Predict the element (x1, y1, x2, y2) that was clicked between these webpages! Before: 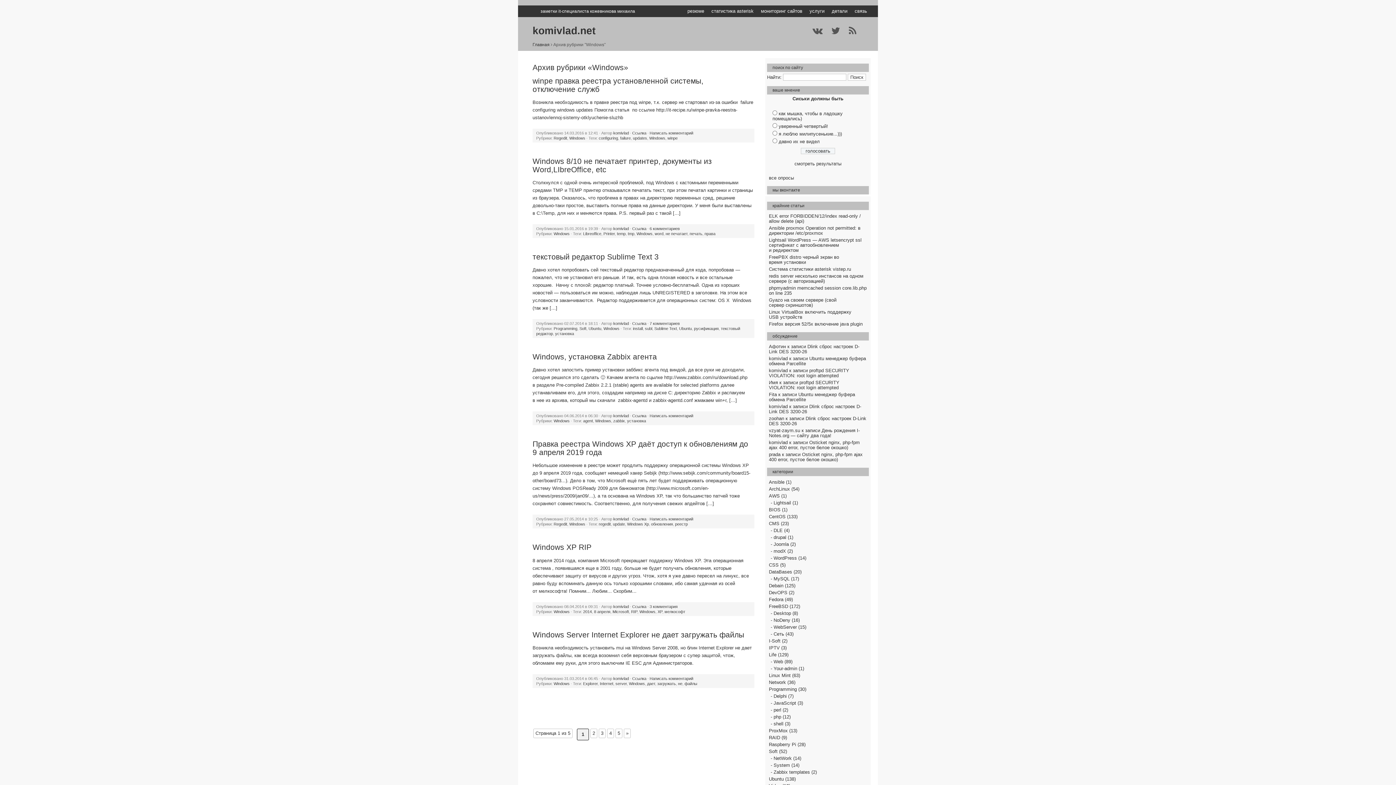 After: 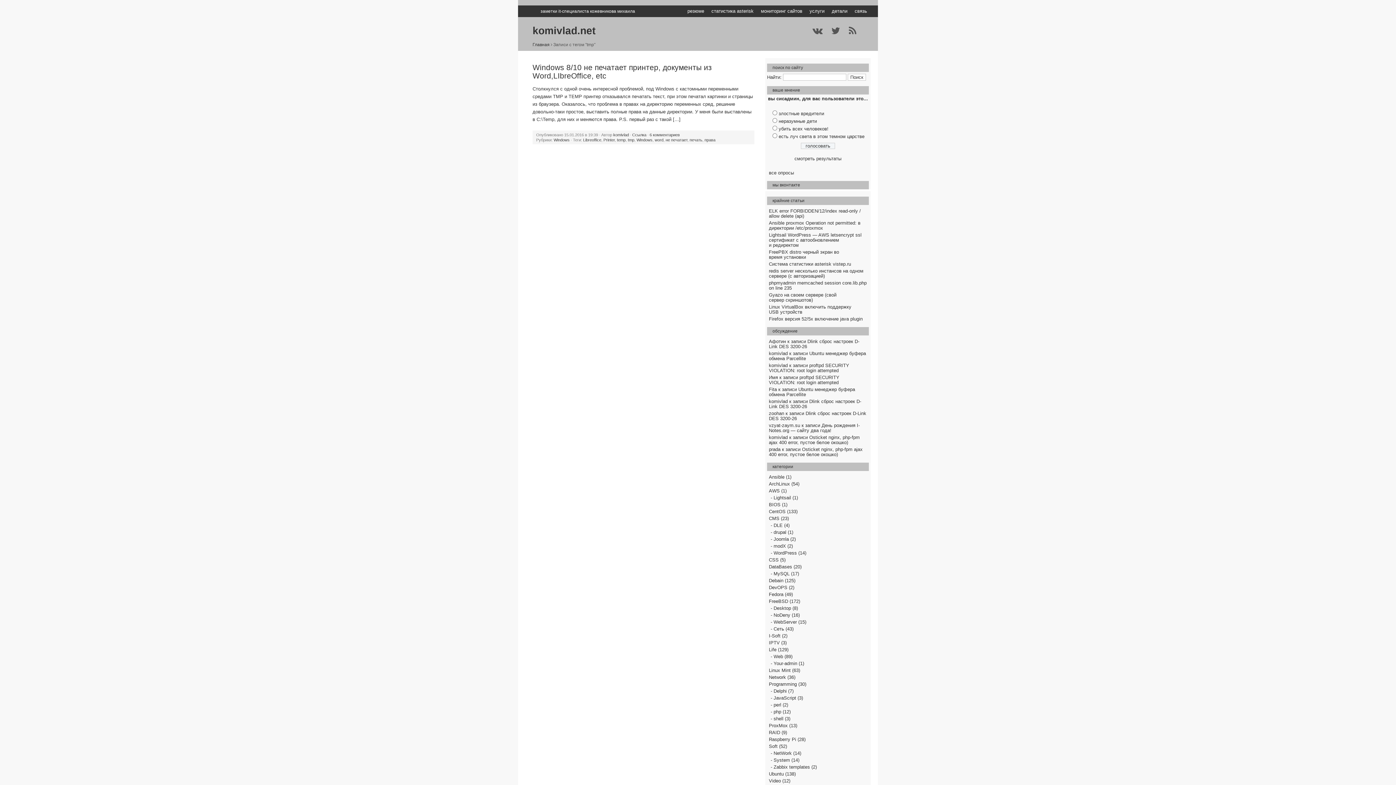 Action: bbox: (628, 231, 634, 236) label: tmp